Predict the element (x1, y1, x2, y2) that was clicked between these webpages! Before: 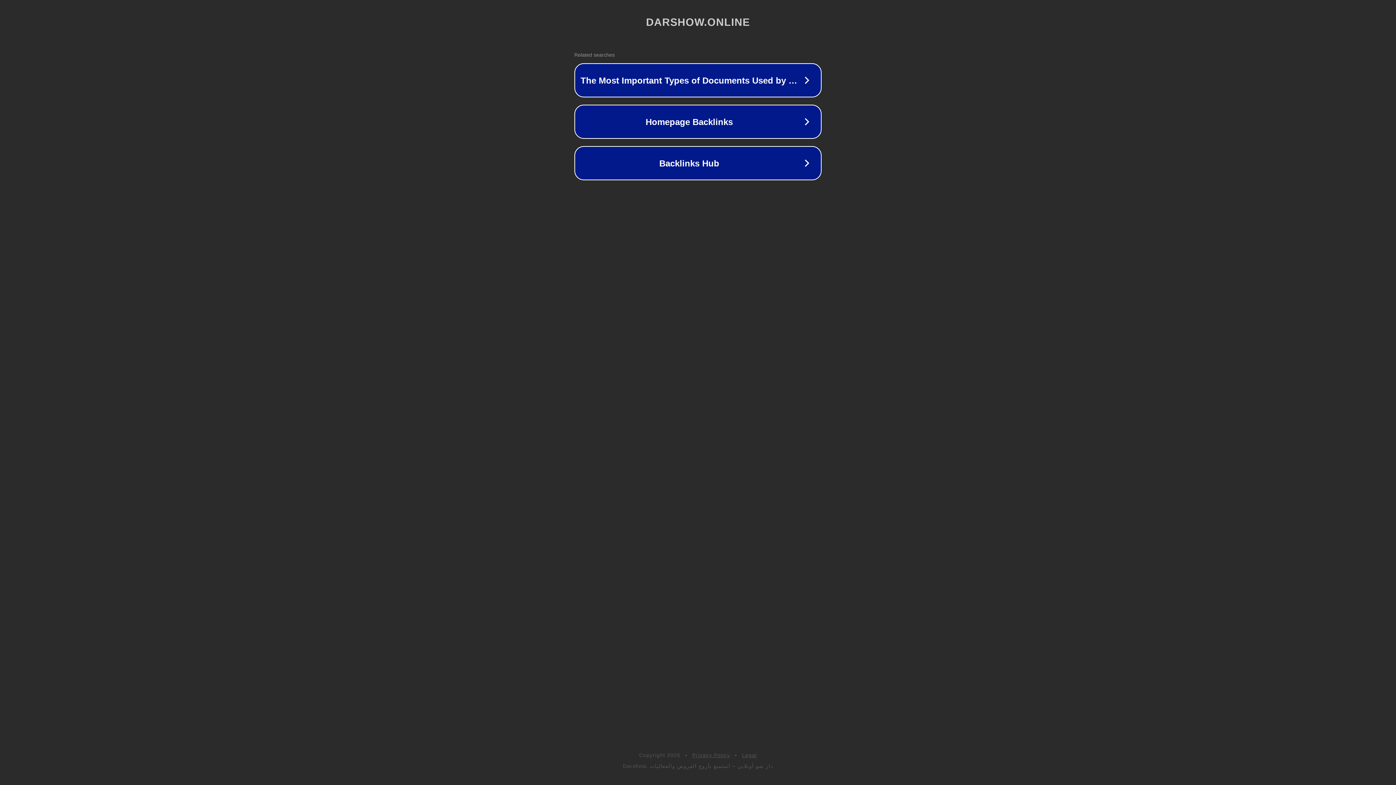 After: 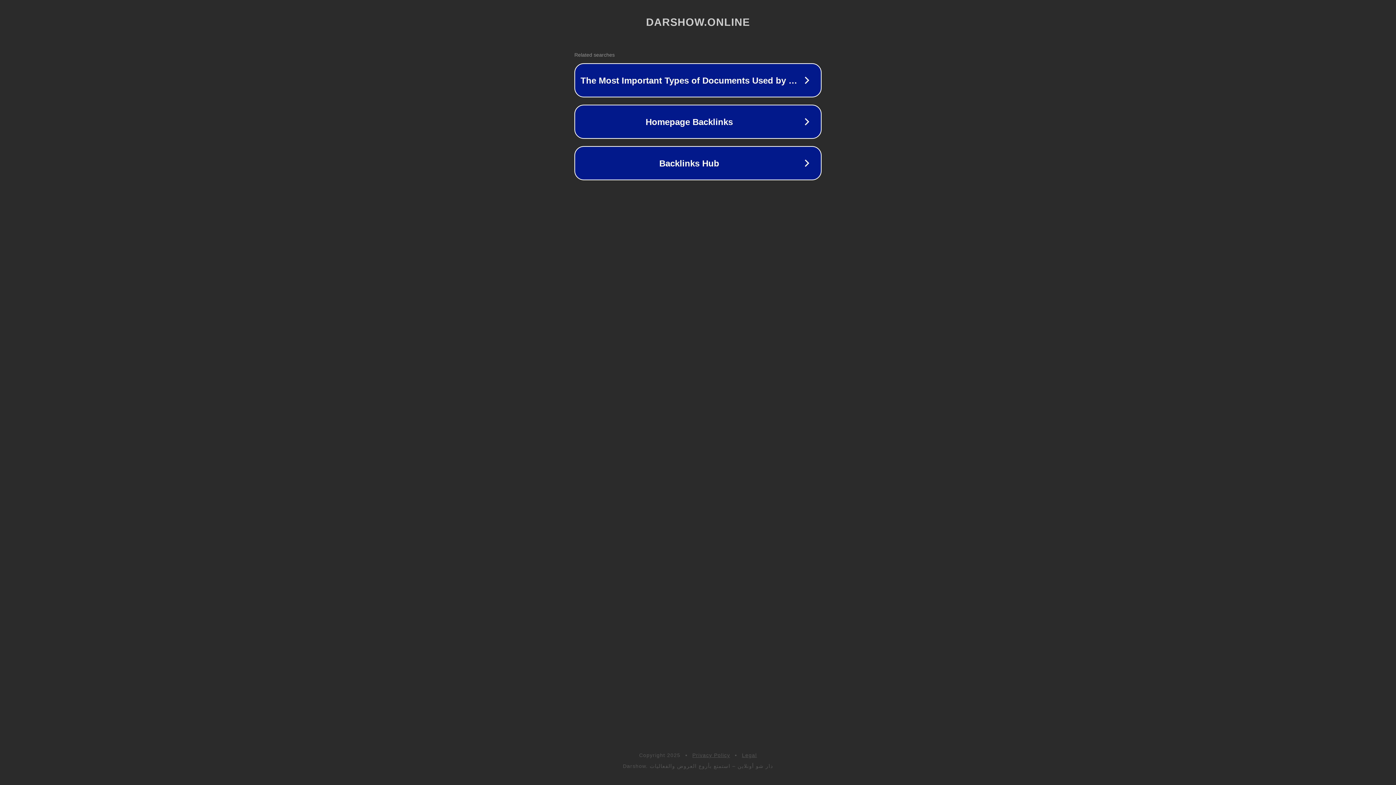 Action: bbox: (692, 752, 730, 758) label: Privacy Policy